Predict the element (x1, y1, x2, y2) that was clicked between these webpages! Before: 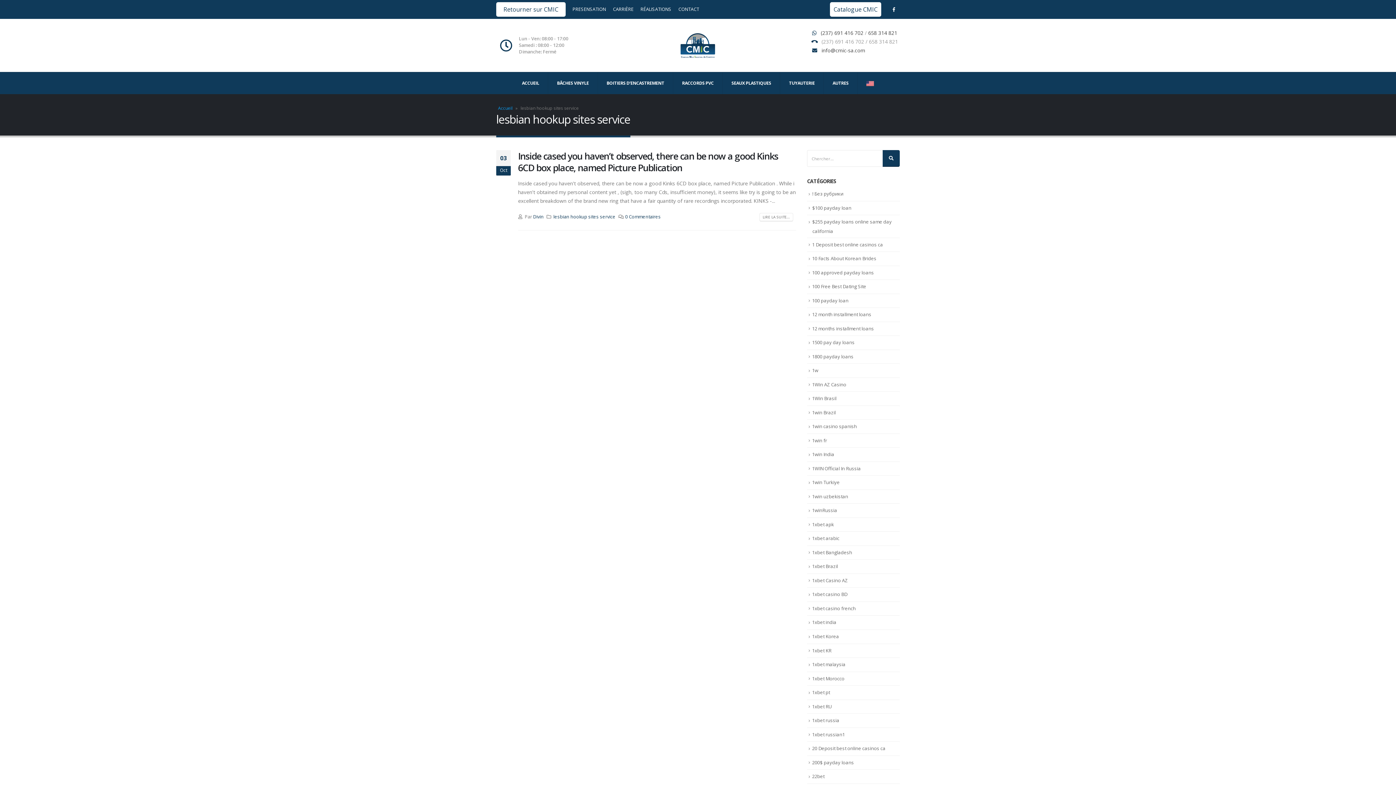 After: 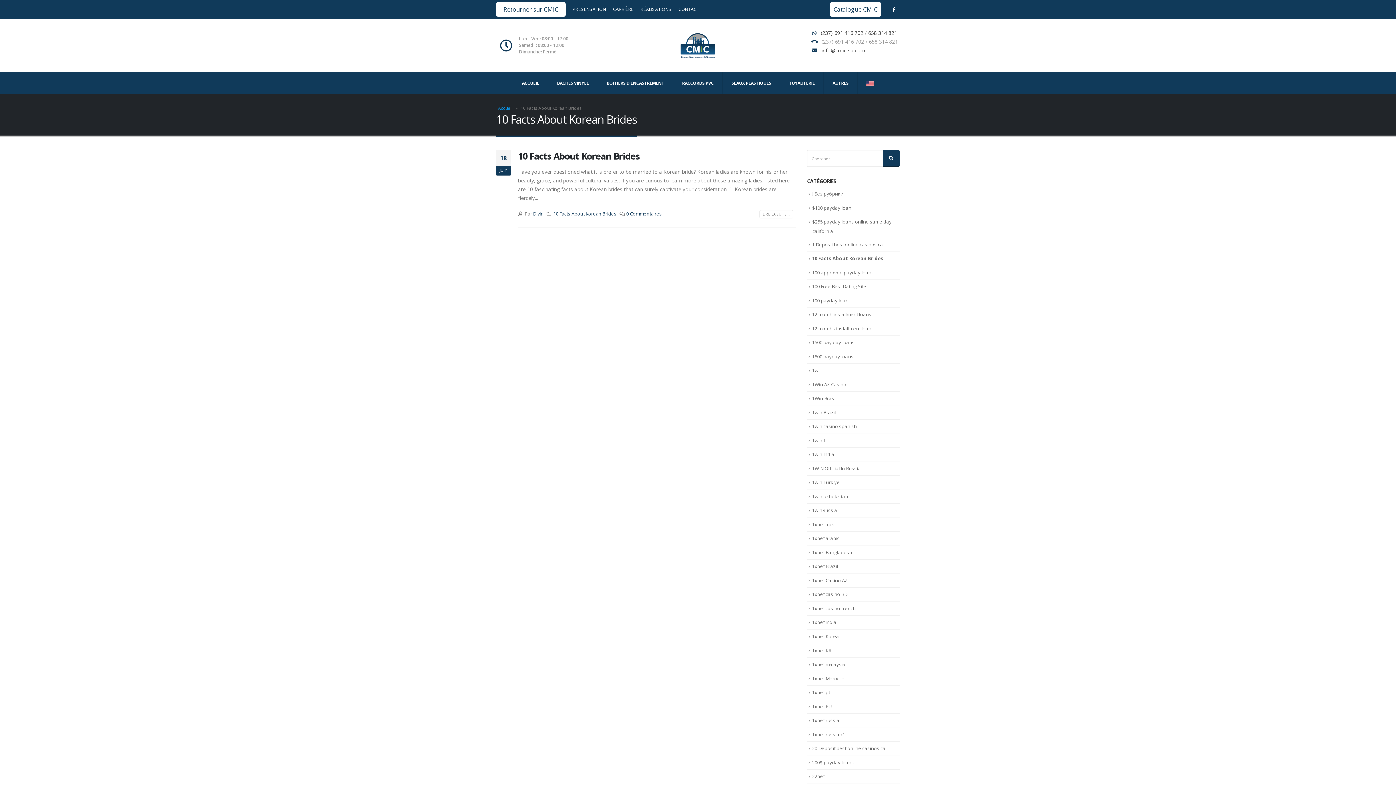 Action: label: 10 Facts About Korean Brides bbox: (812, 255, 876, 261)